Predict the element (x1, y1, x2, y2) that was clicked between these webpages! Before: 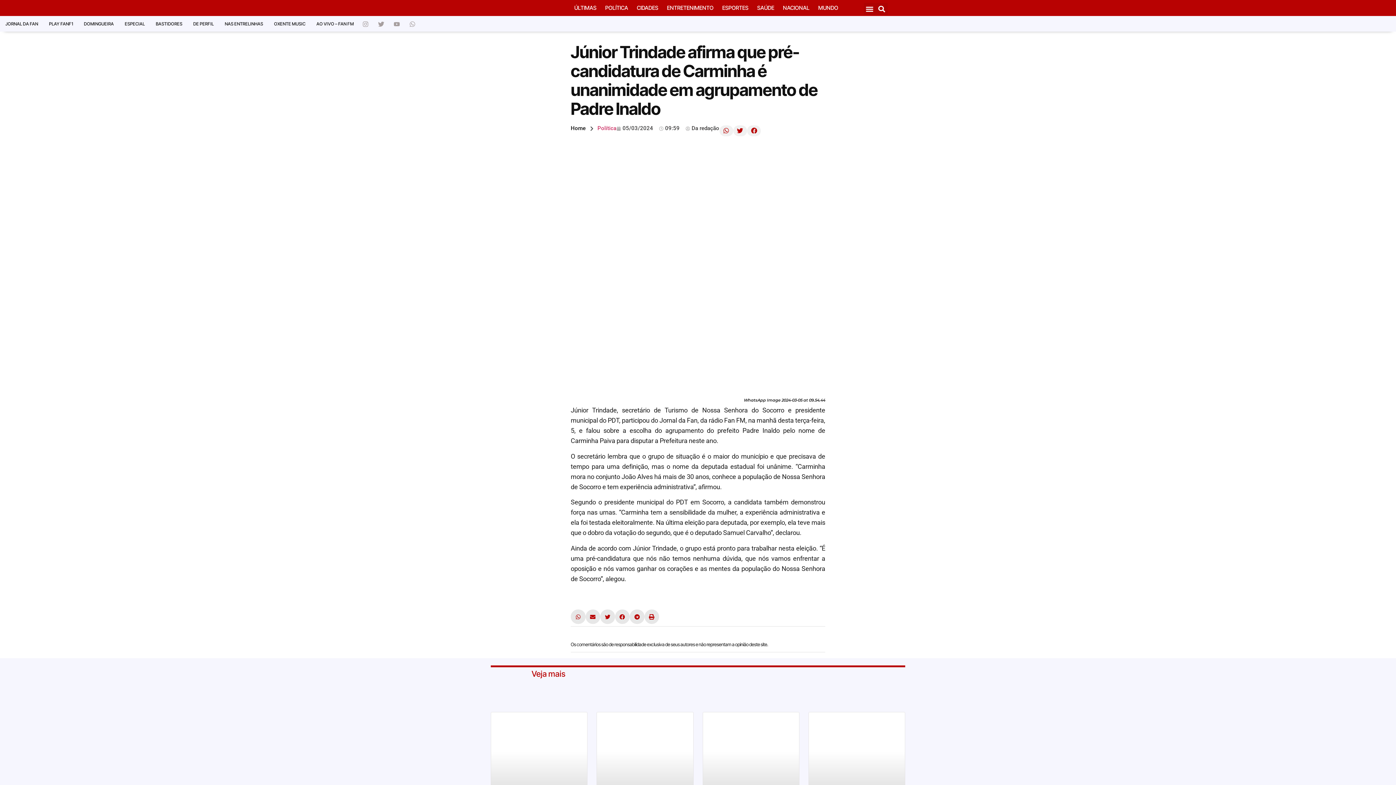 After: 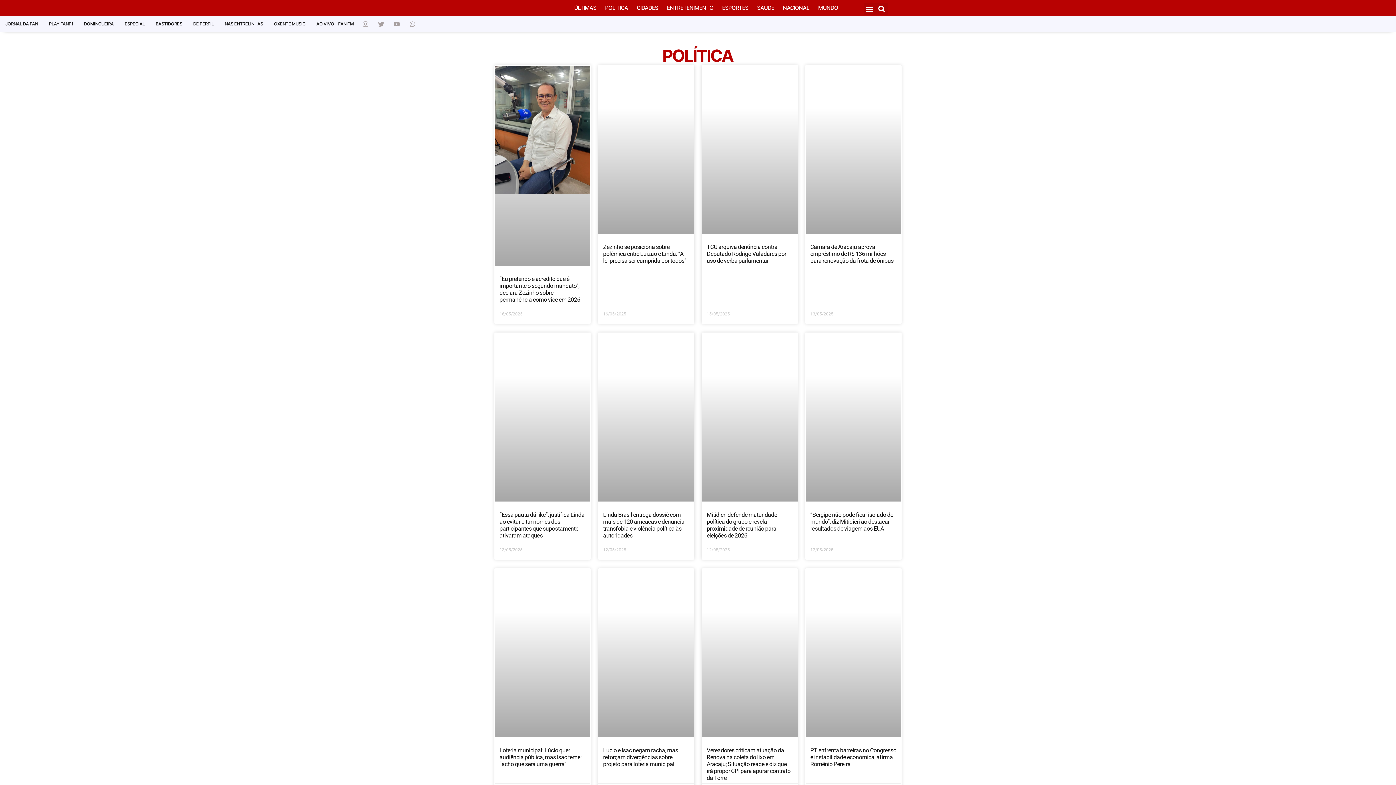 Action: bbox: (597, 125, 616, 131) label: Política